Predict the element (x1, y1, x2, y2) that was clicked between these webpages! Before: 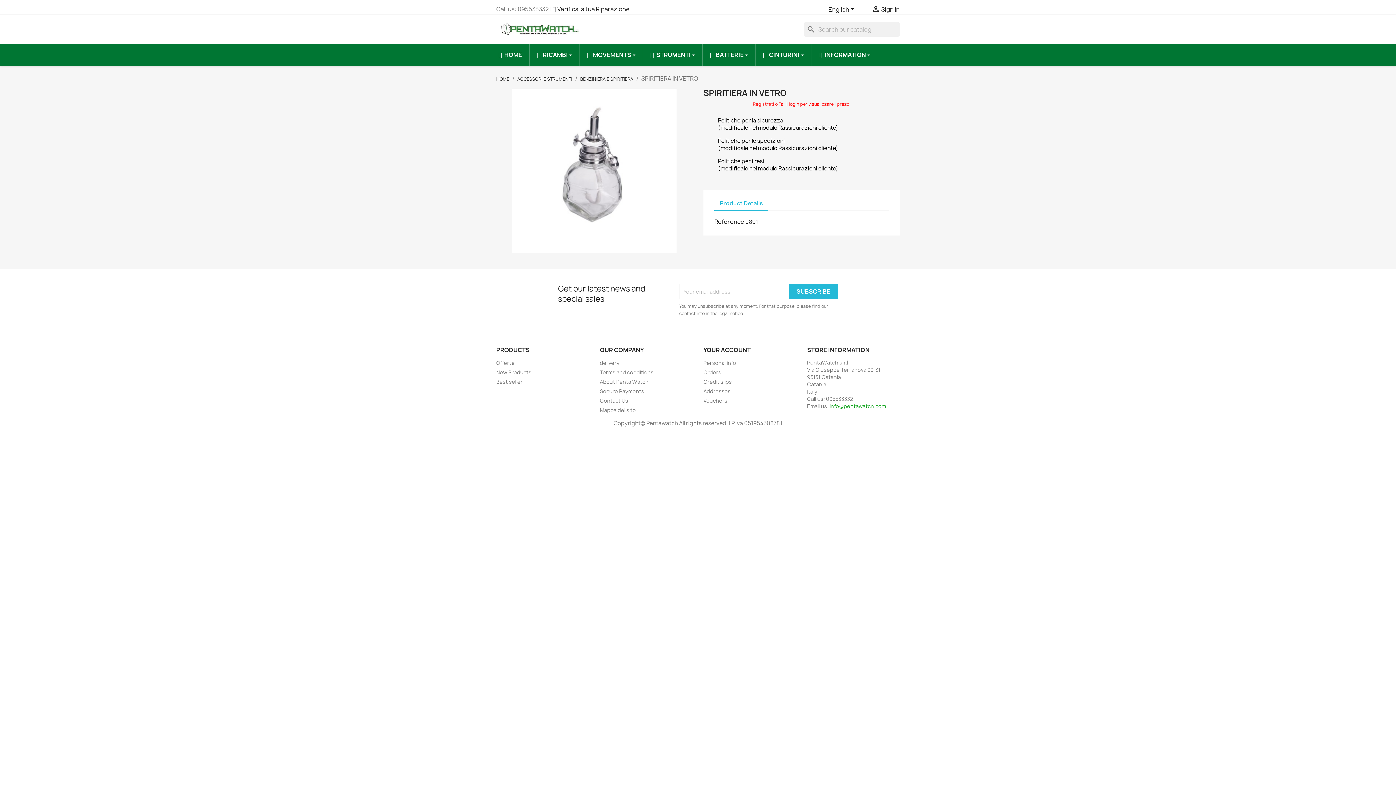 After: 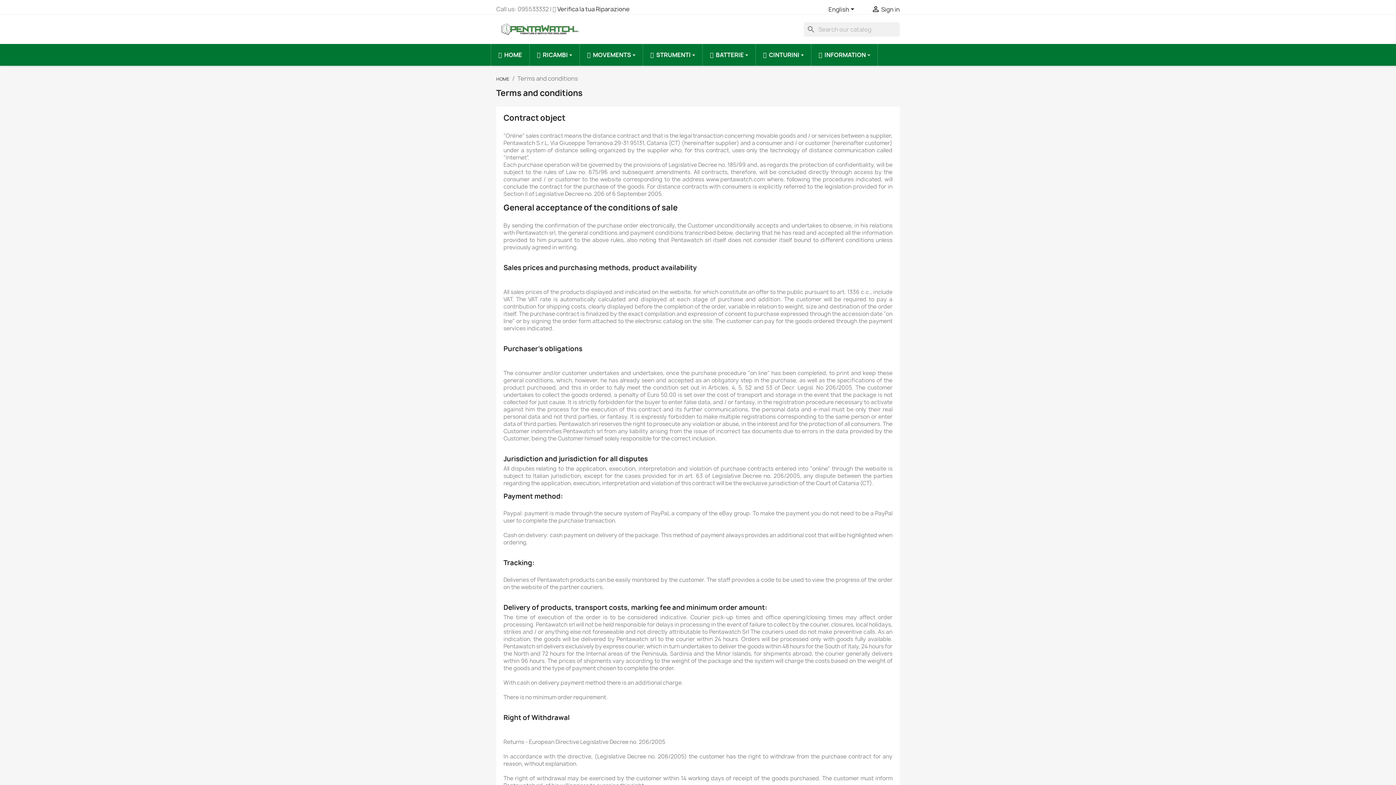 Action: label: Terms and conditions bbox: (600, 369, 653, 376)